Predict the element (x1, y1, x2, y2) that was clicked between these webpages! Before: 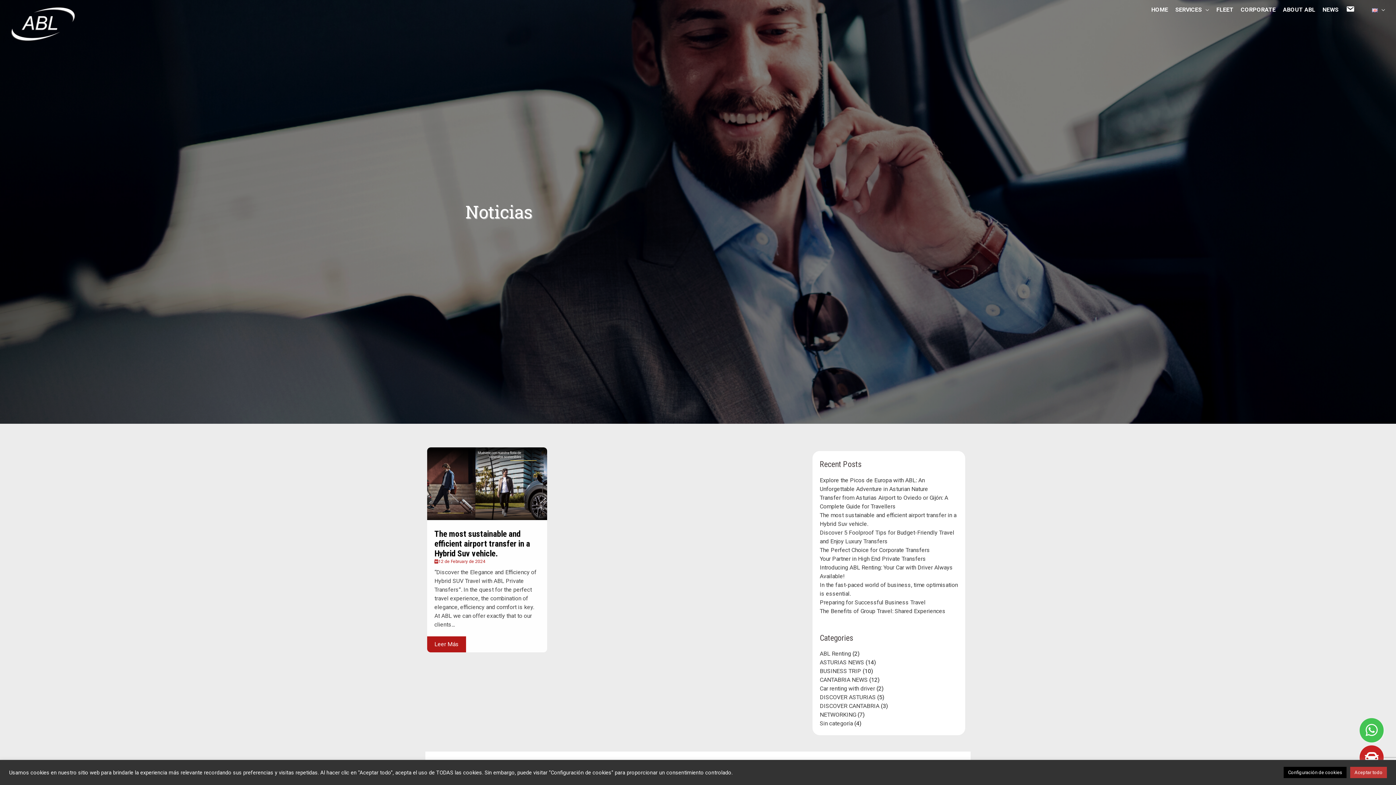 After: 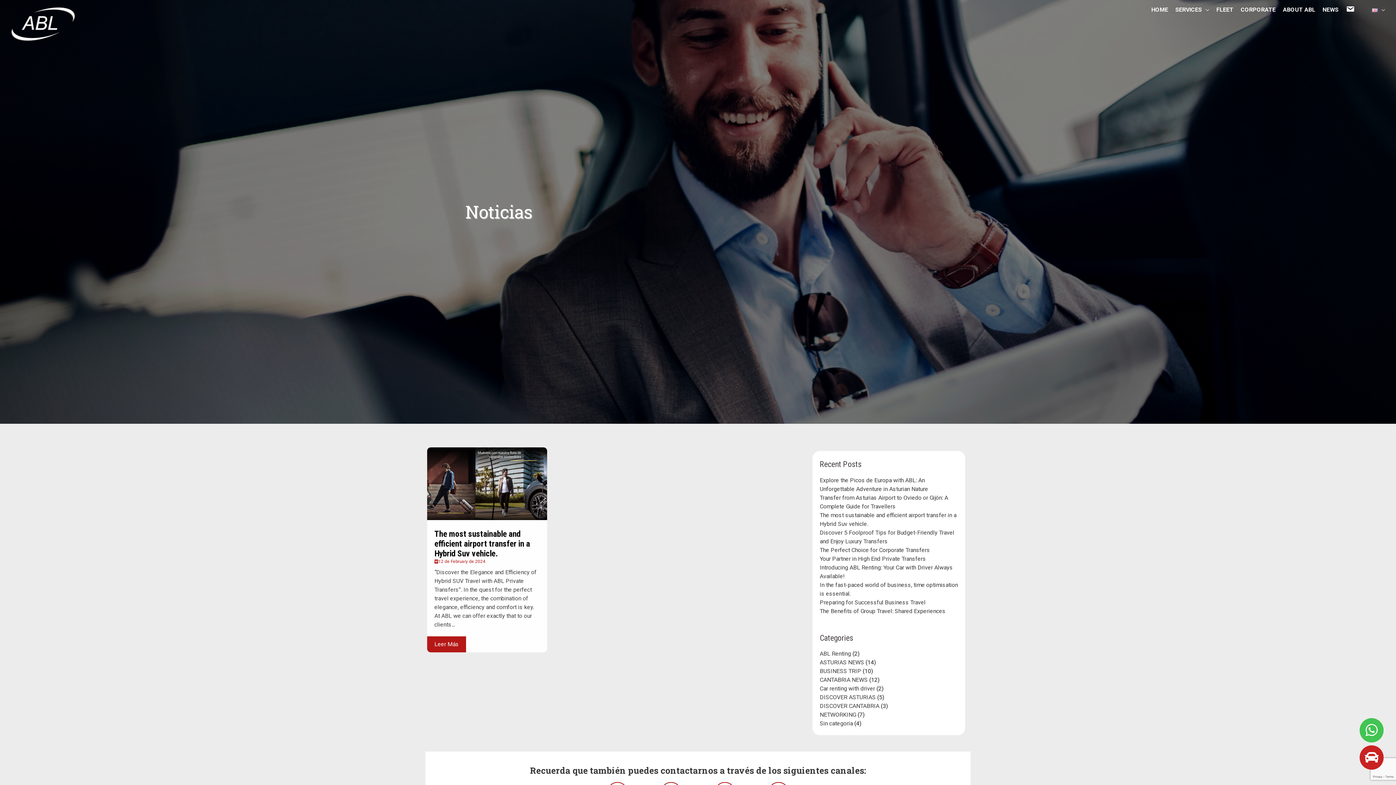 Action: bbox: (1350, 767, 1387, 778) label: Aceptar todo